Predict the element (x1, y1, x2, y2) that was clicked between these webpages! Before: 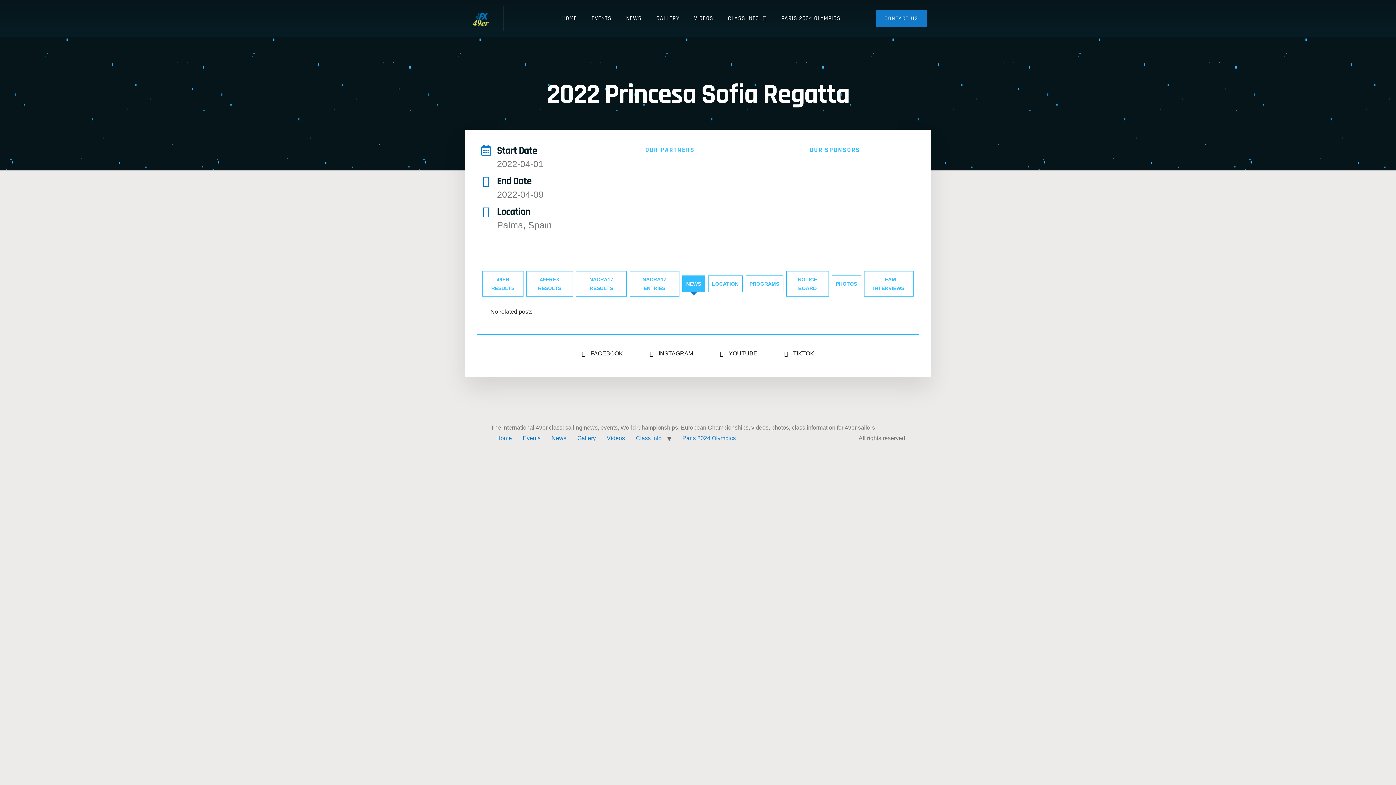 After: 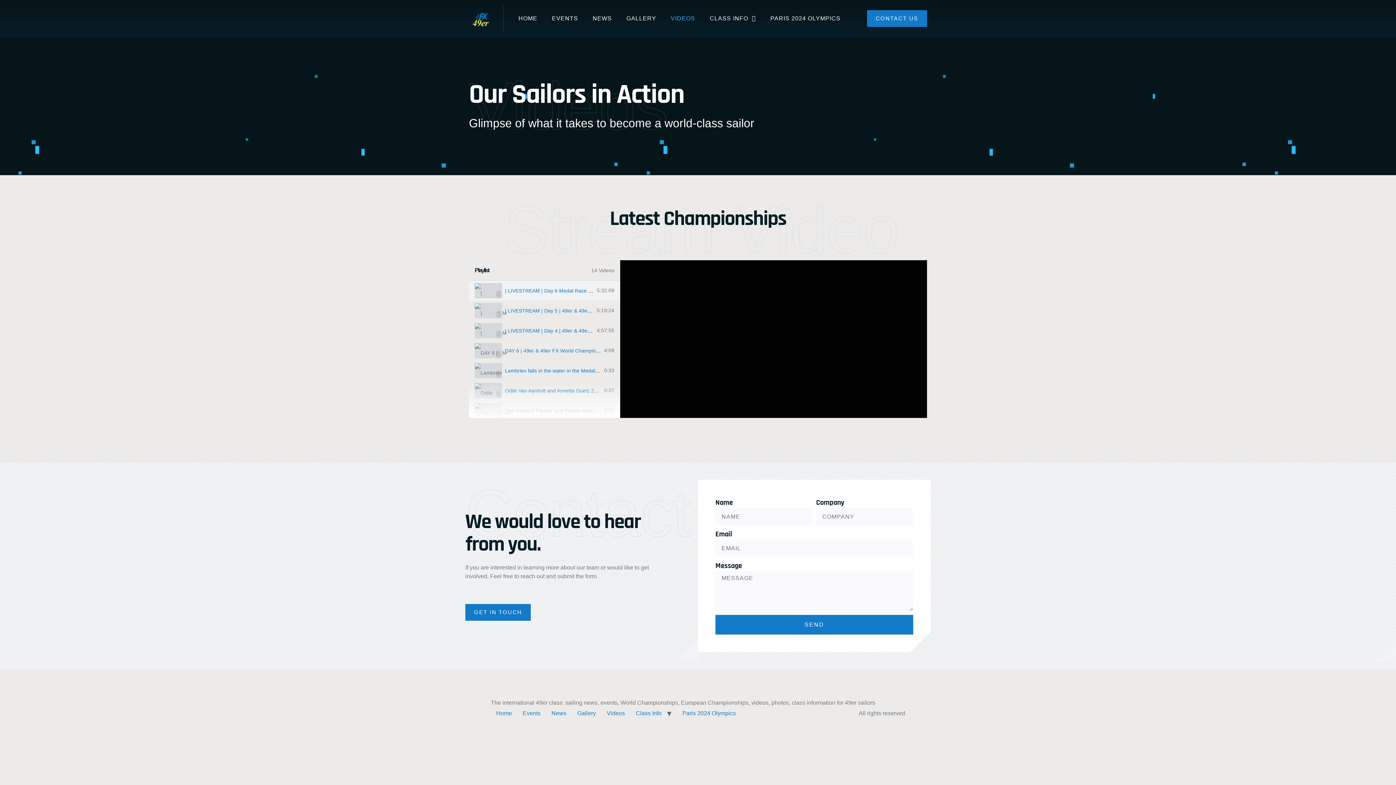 Action: bbox: (686, 9, 720, 27) label: VIDEOS